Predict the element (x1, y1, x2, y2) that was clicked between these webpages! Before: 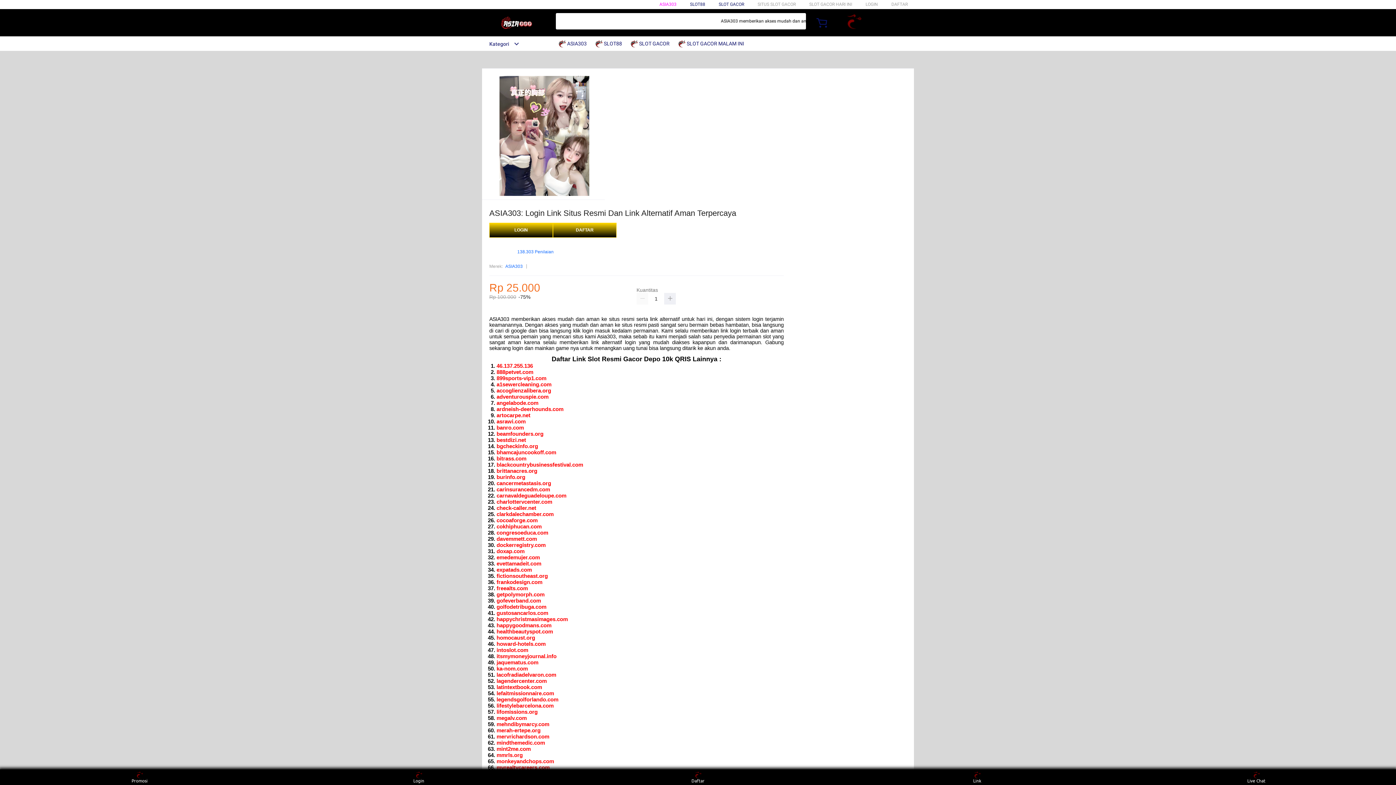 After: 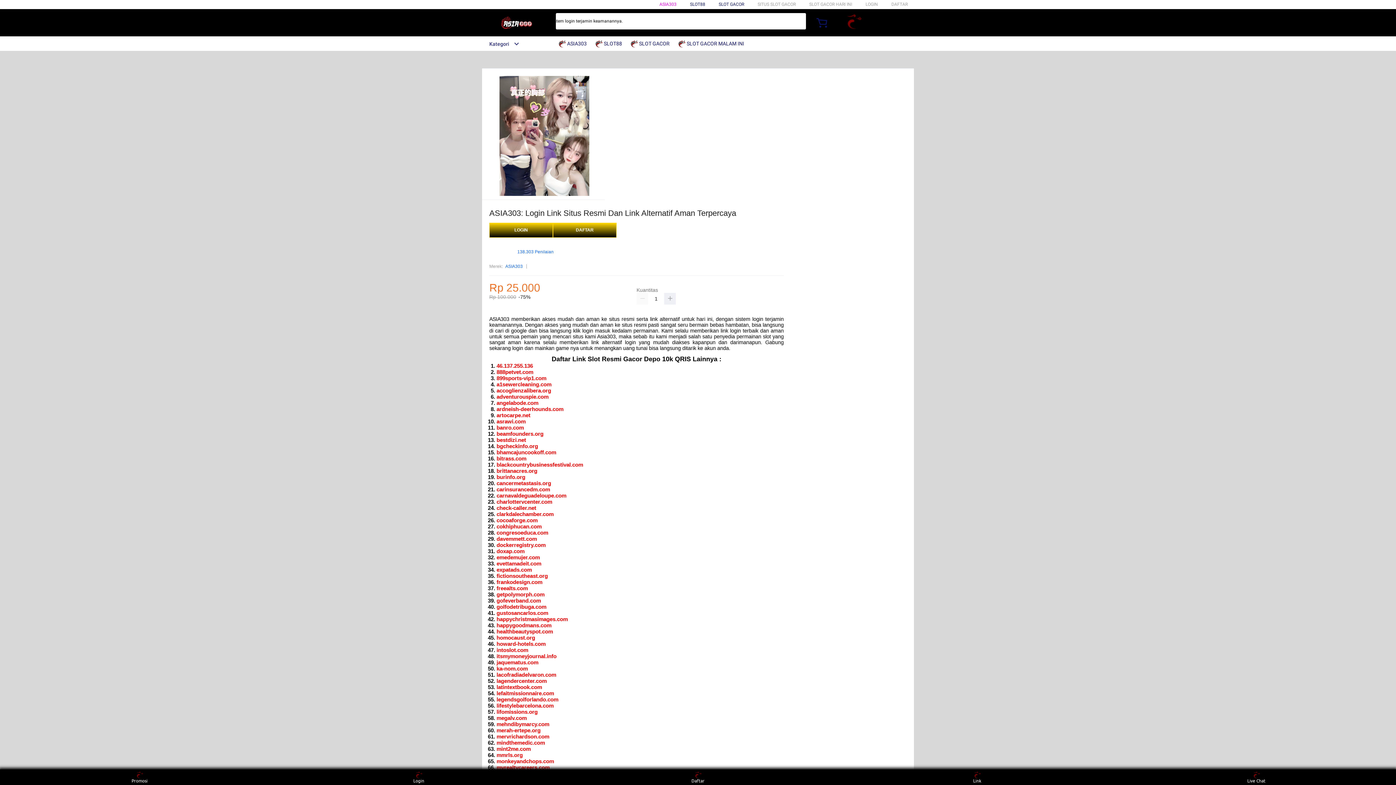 Action: label: ASIA303 bbox: (505, 263, 522, 270)